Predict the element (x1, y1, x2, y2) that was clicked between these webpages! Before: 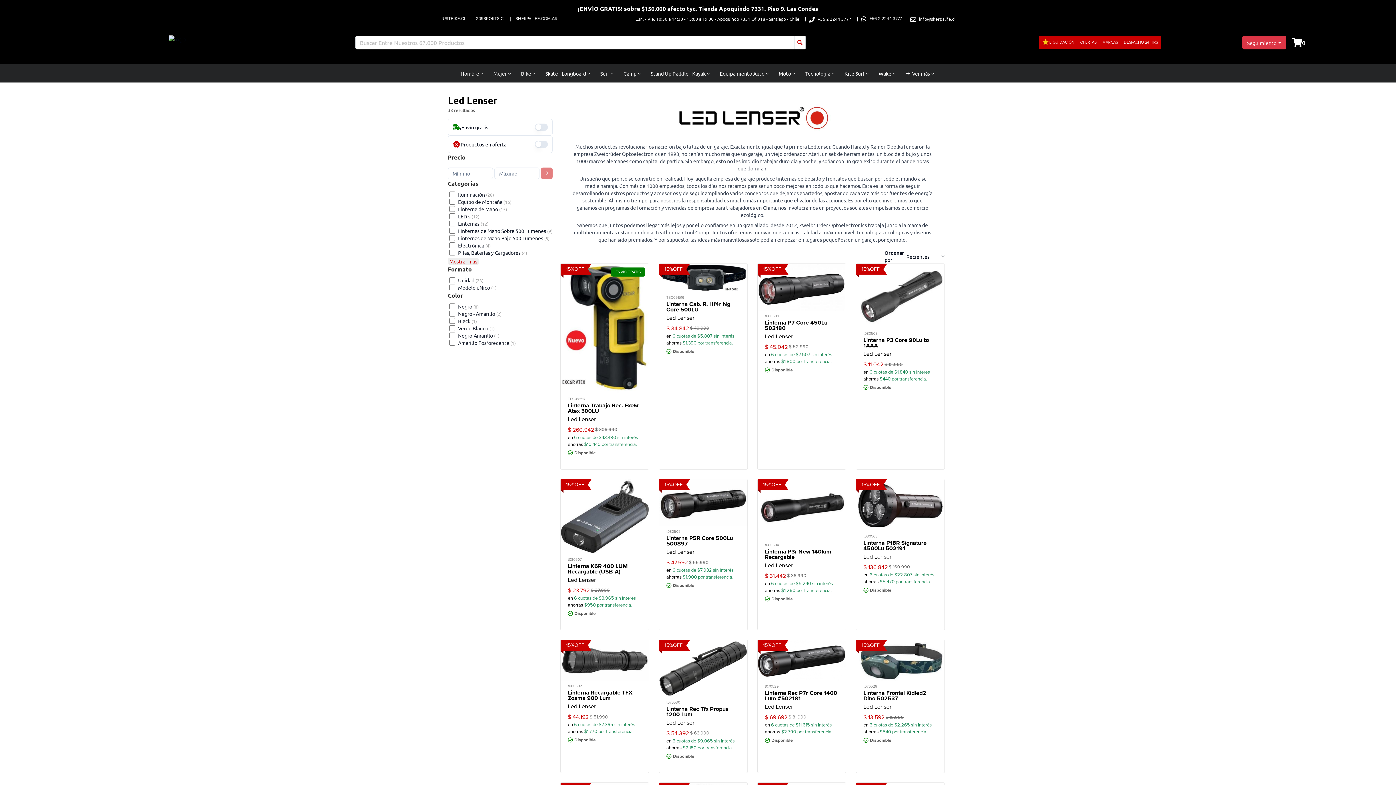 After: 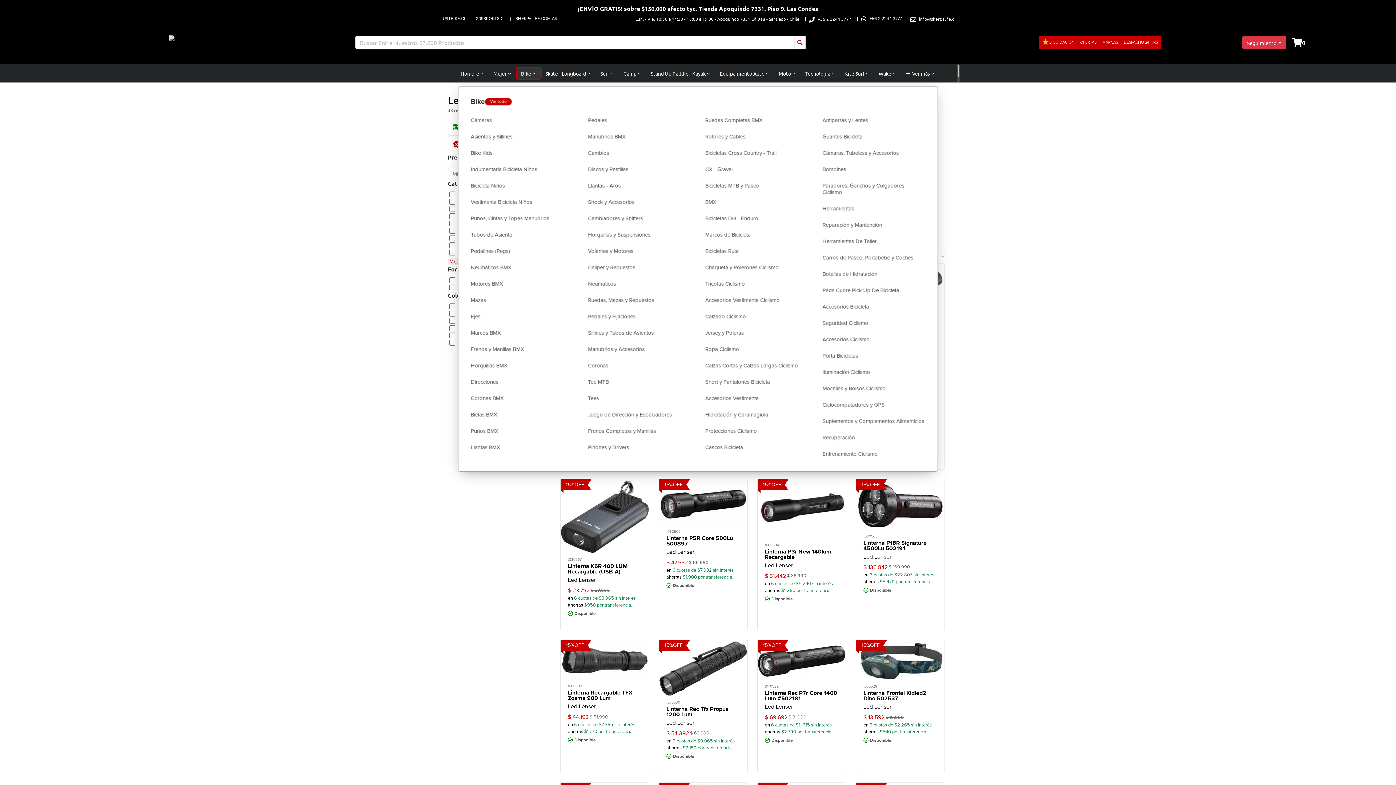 Action: label: Bike bbox: (516, 67, 541, 79)